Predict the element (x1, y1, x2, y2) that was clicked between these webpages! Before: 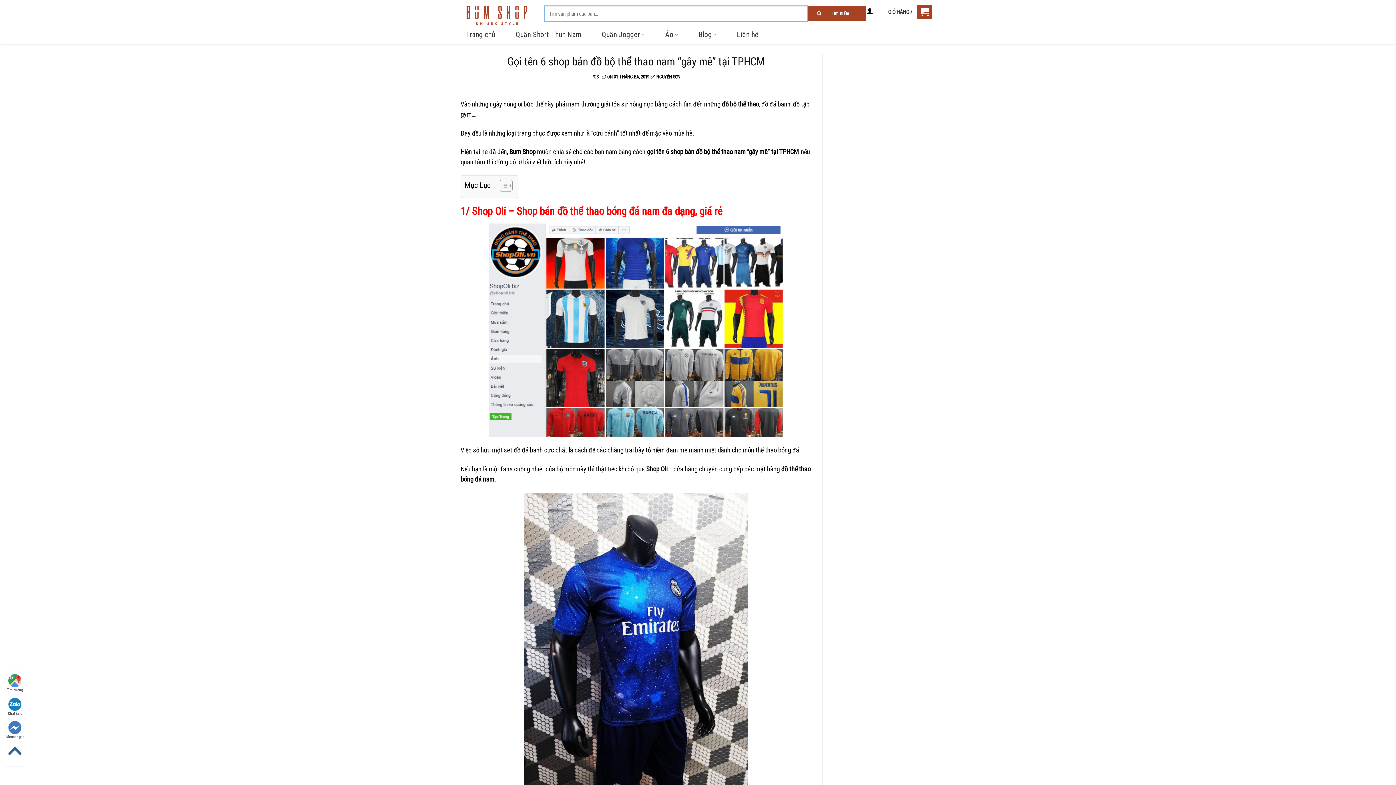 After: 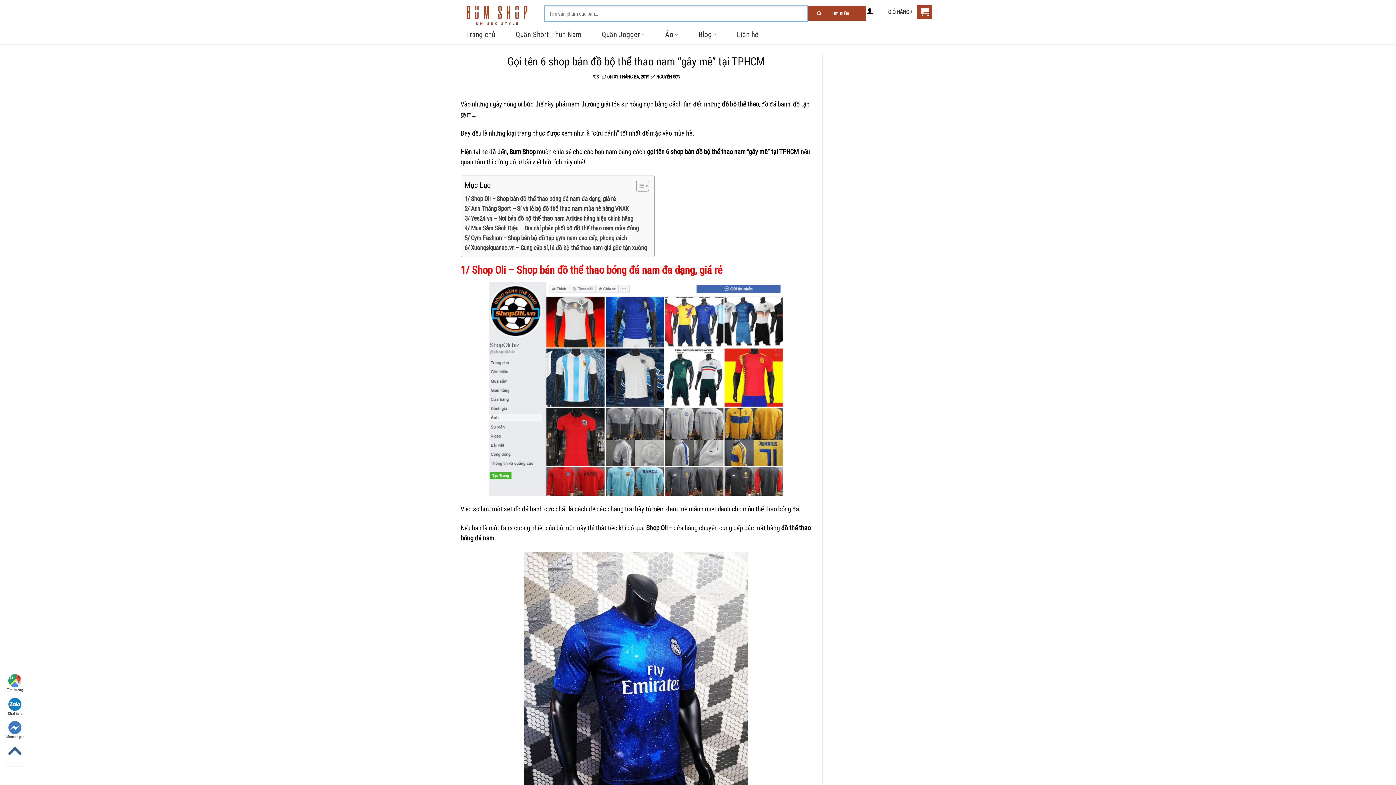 Action: label: Toggle Table of Content bbox: (494, 179, 510, 194)